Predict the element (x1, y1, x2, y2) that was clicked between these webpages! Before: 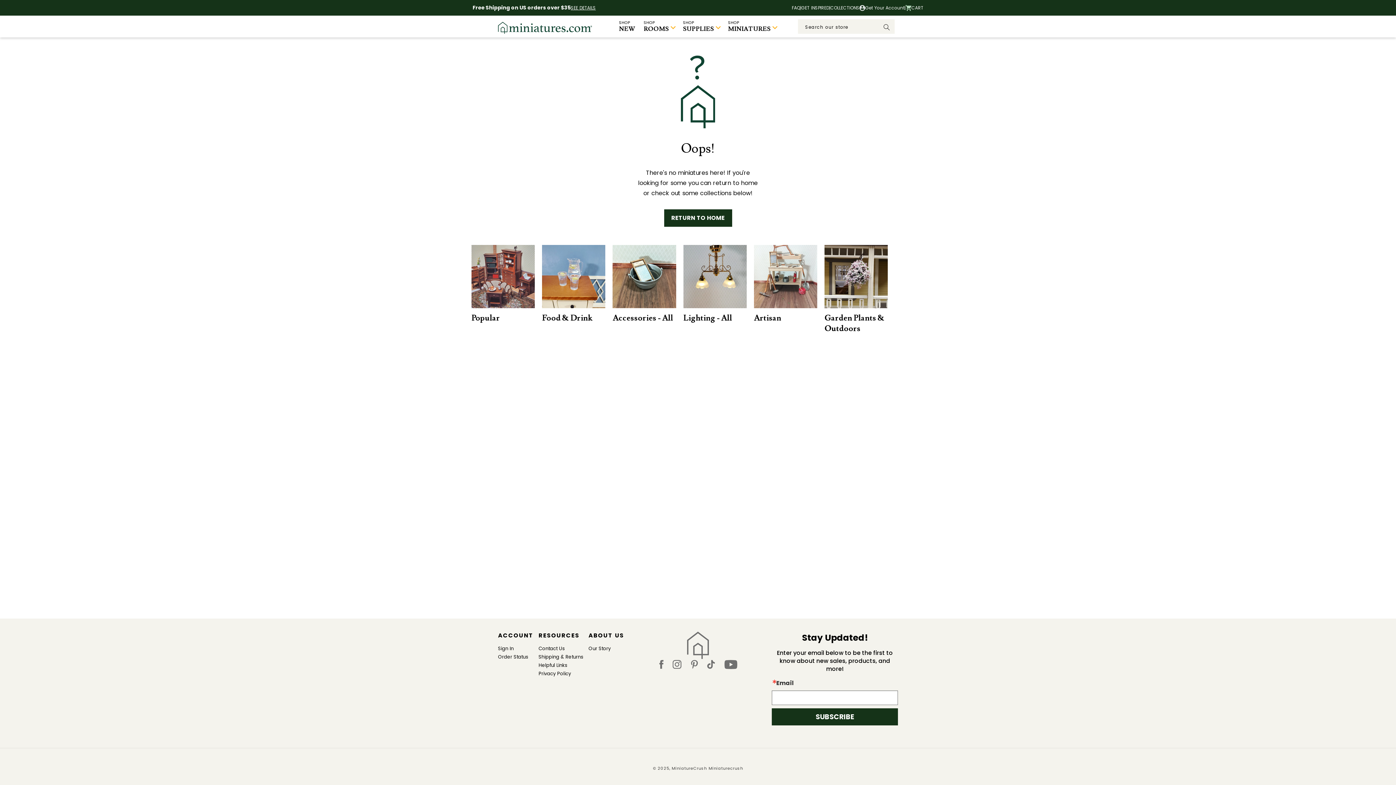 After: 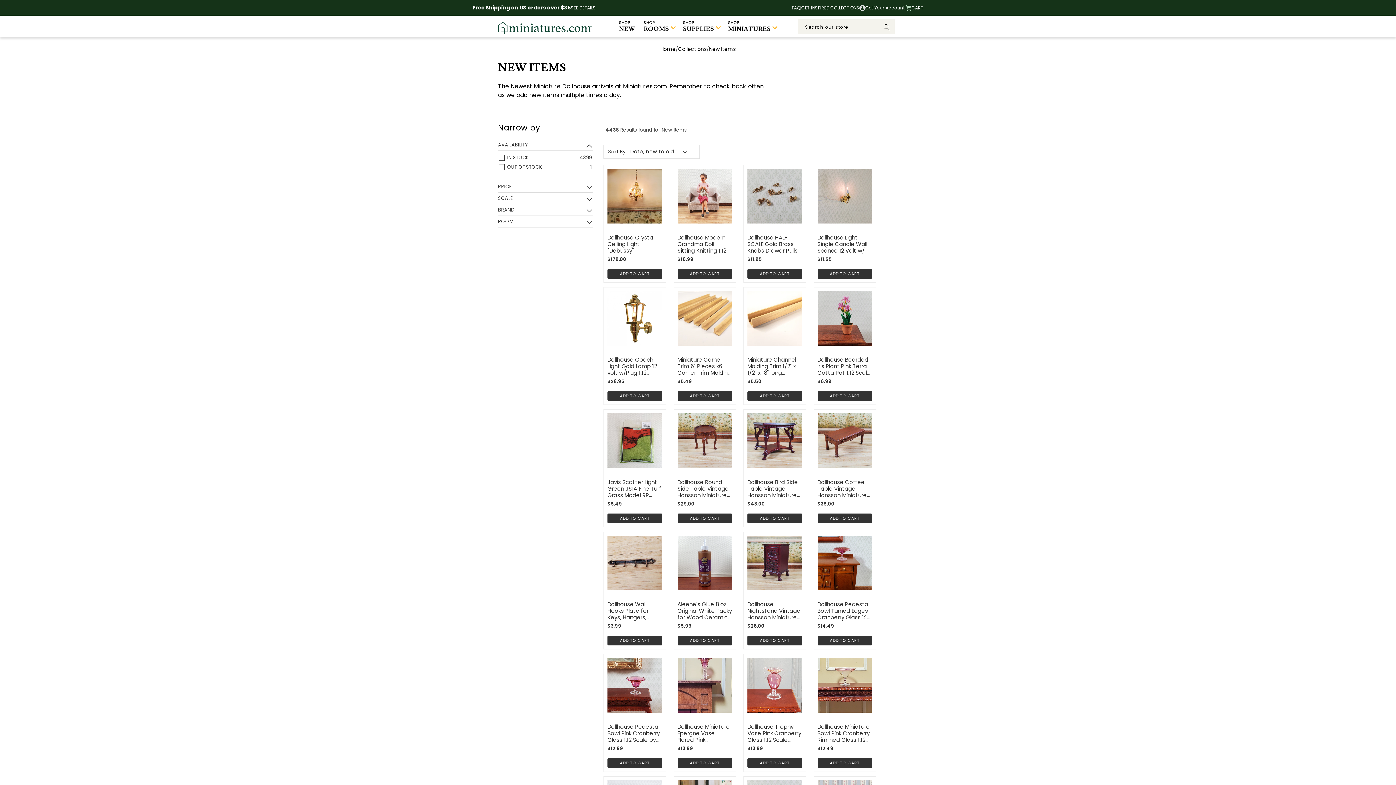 Action: bbox: (614, 15, 639, 37) label: SHOP

NEW